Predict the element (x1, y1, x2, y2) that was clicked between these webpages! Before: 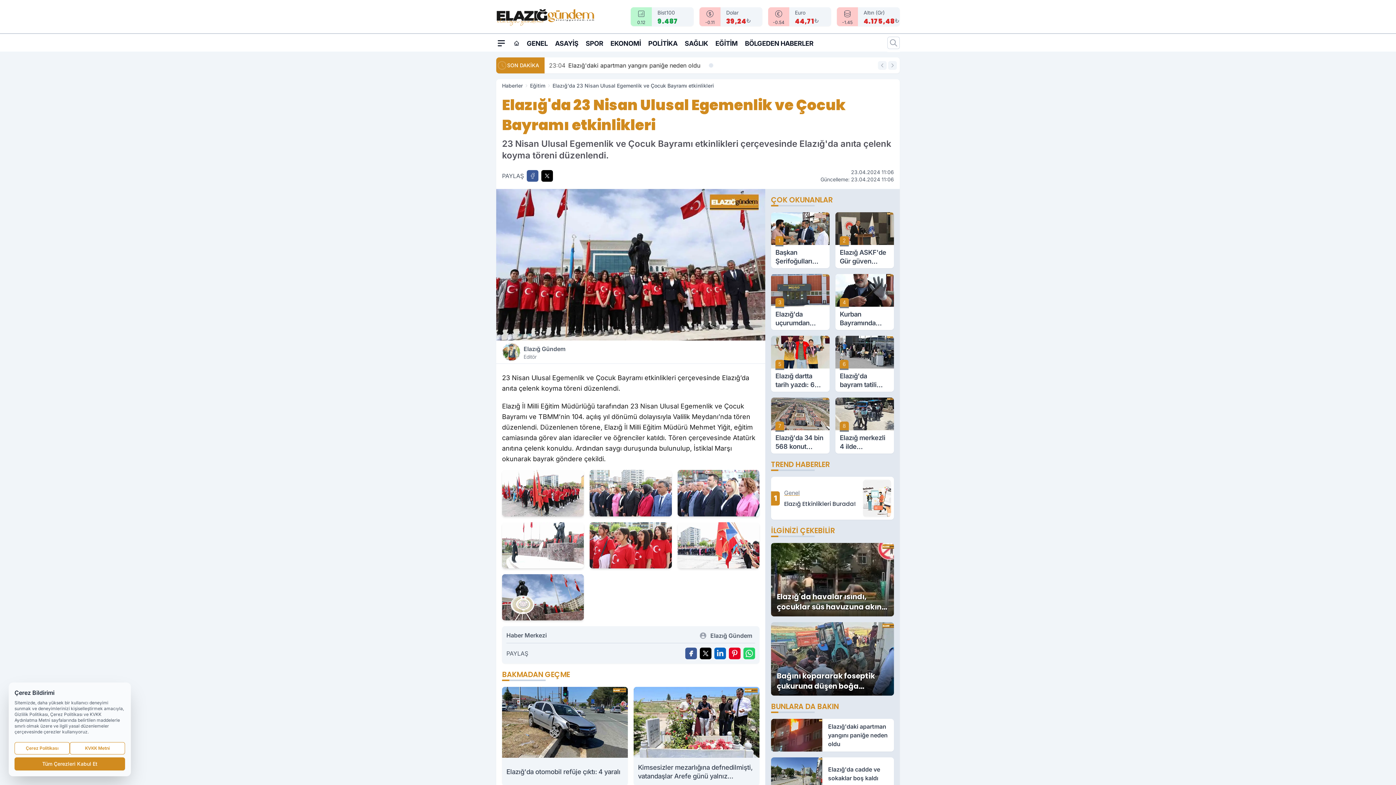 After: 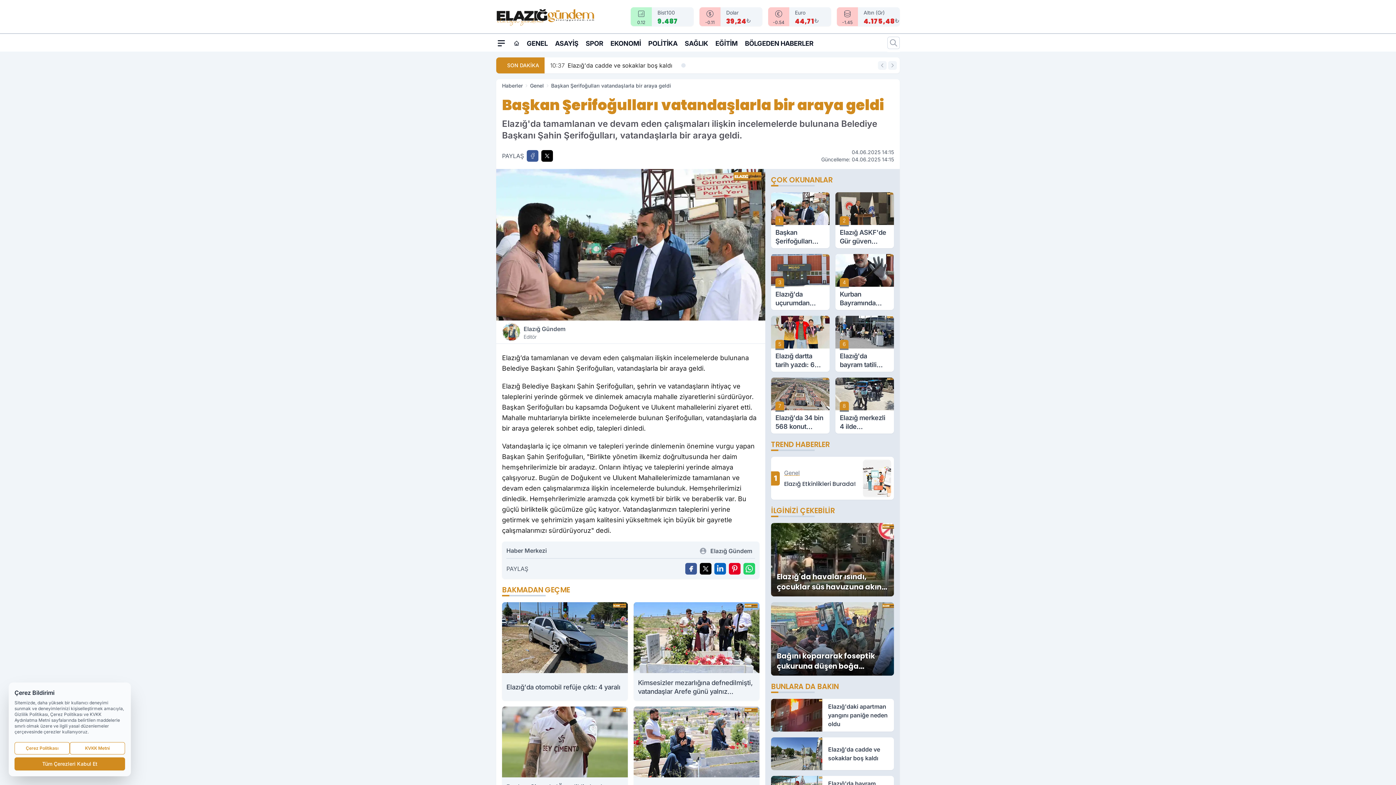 Action: label: 1
Başkan Şerifoğulları vatandaşlarla bir araya geldi bbox: (771, 212, 829, 268)